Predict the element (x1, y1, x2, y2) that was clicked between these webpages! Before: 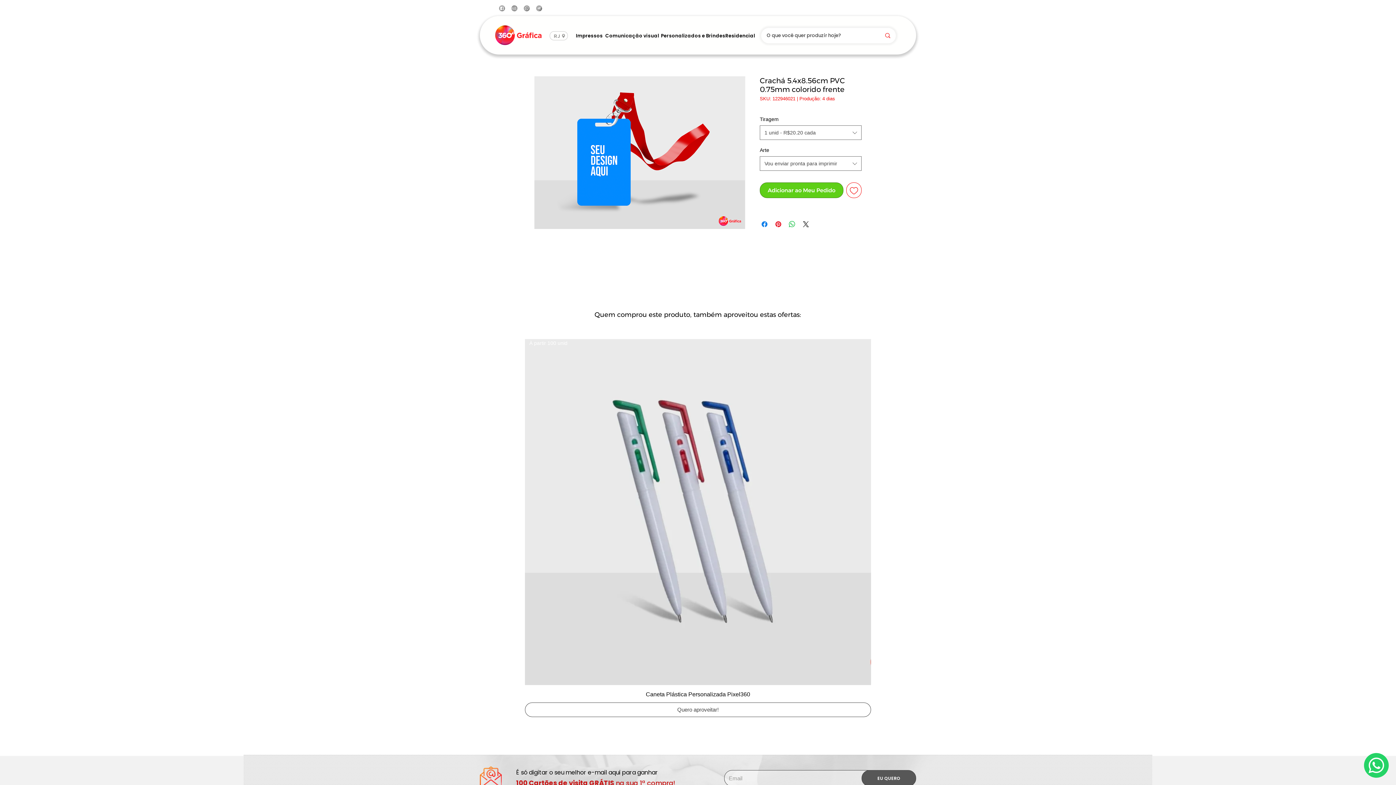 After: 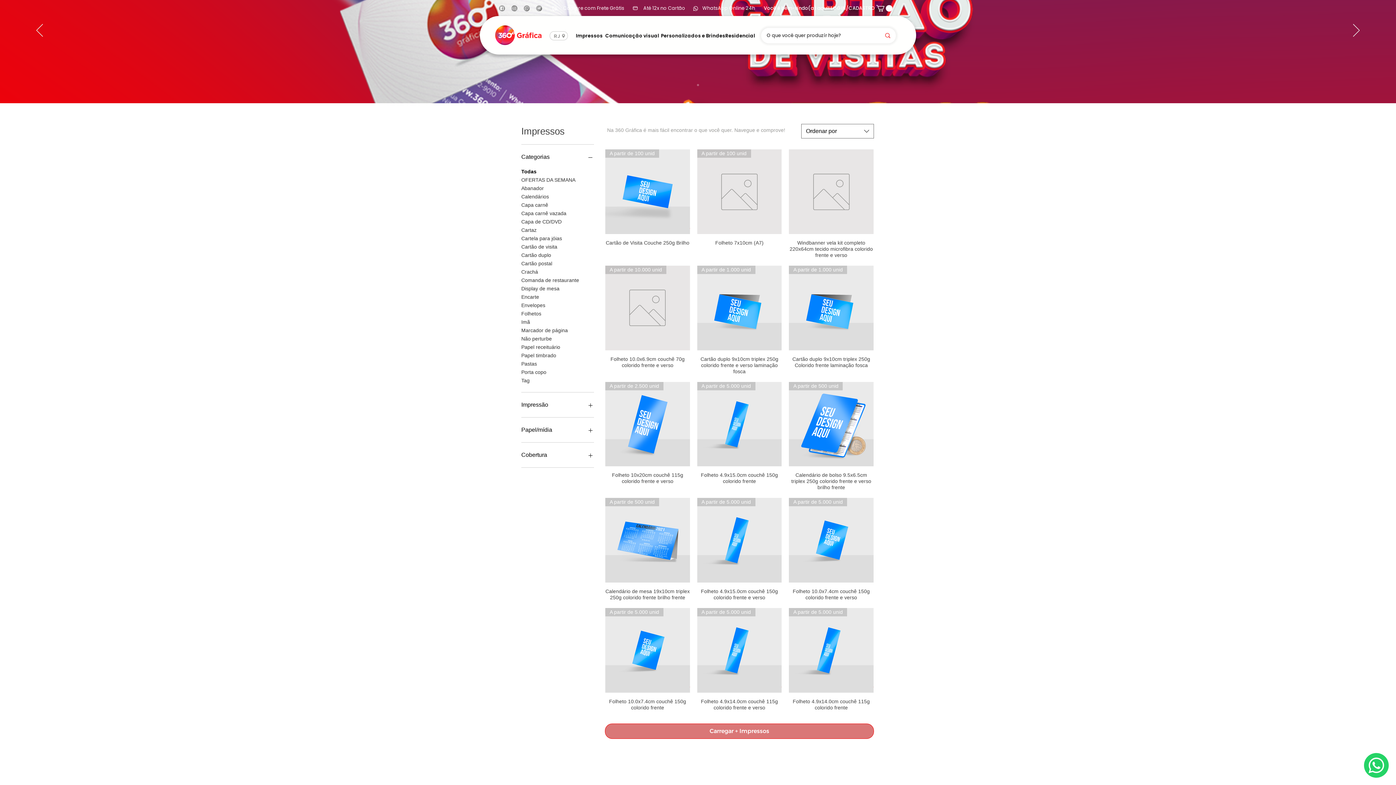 Action: label: Impressos bbox: (576, 32, 602, 39)